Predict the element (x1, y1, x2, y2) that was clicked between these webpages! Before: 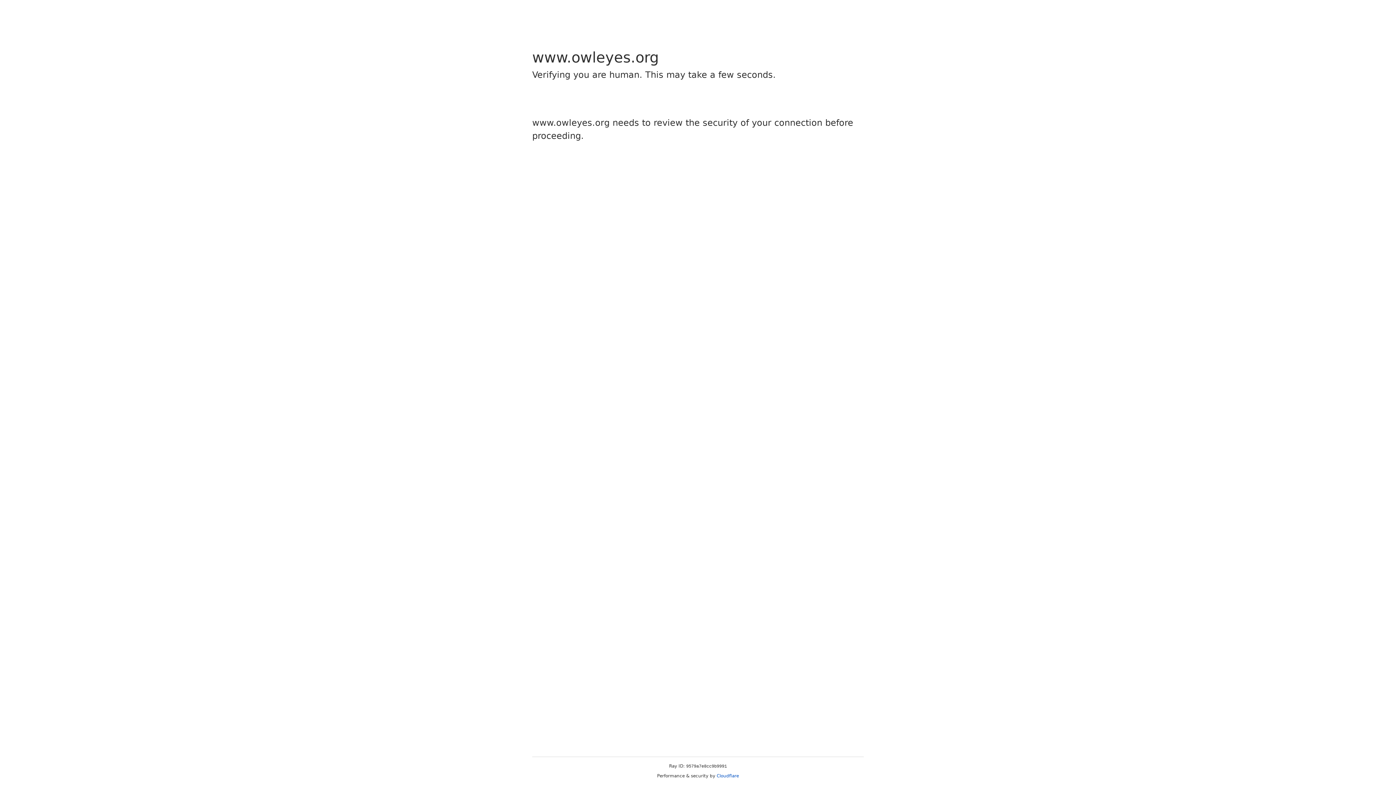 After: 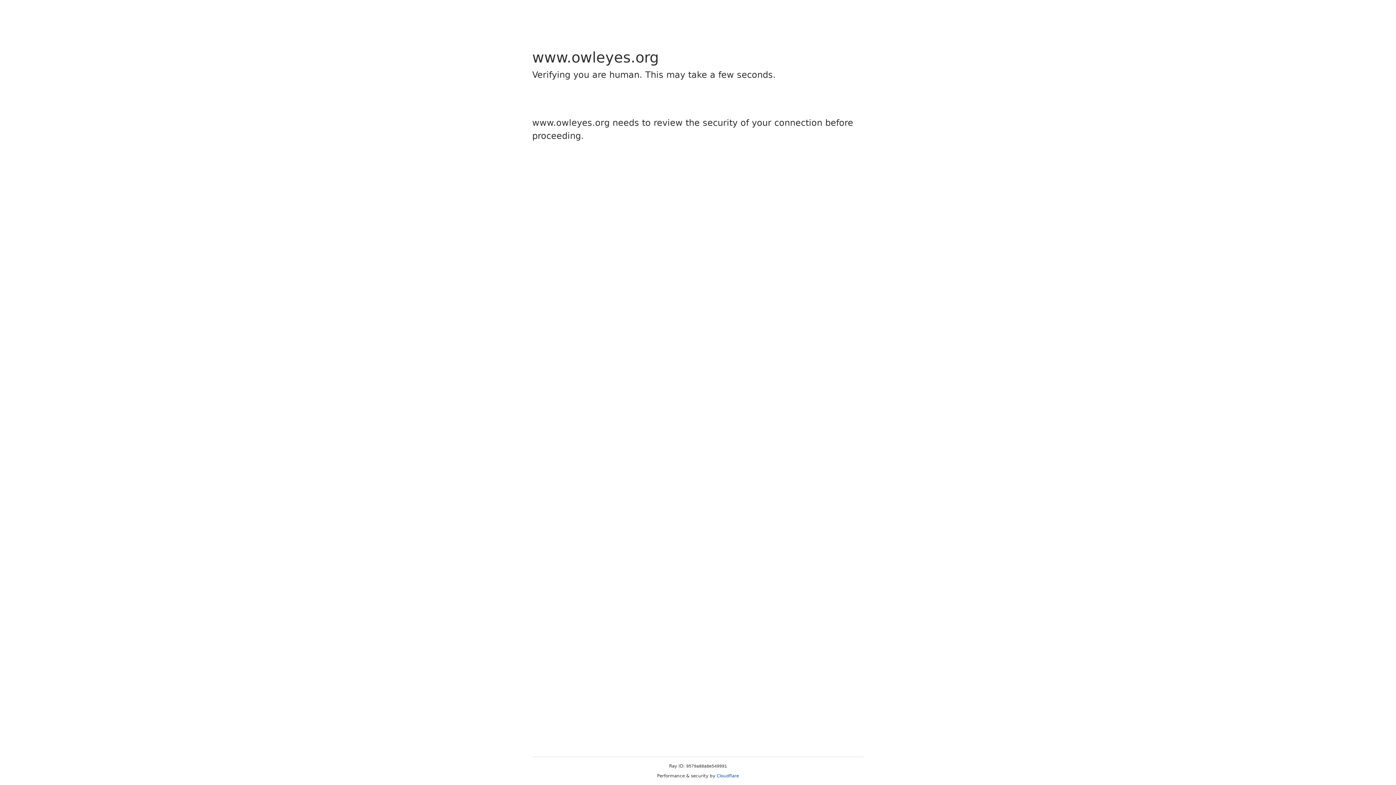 Action: label: Cloudflare bbox: (716, 773, 739, 778)